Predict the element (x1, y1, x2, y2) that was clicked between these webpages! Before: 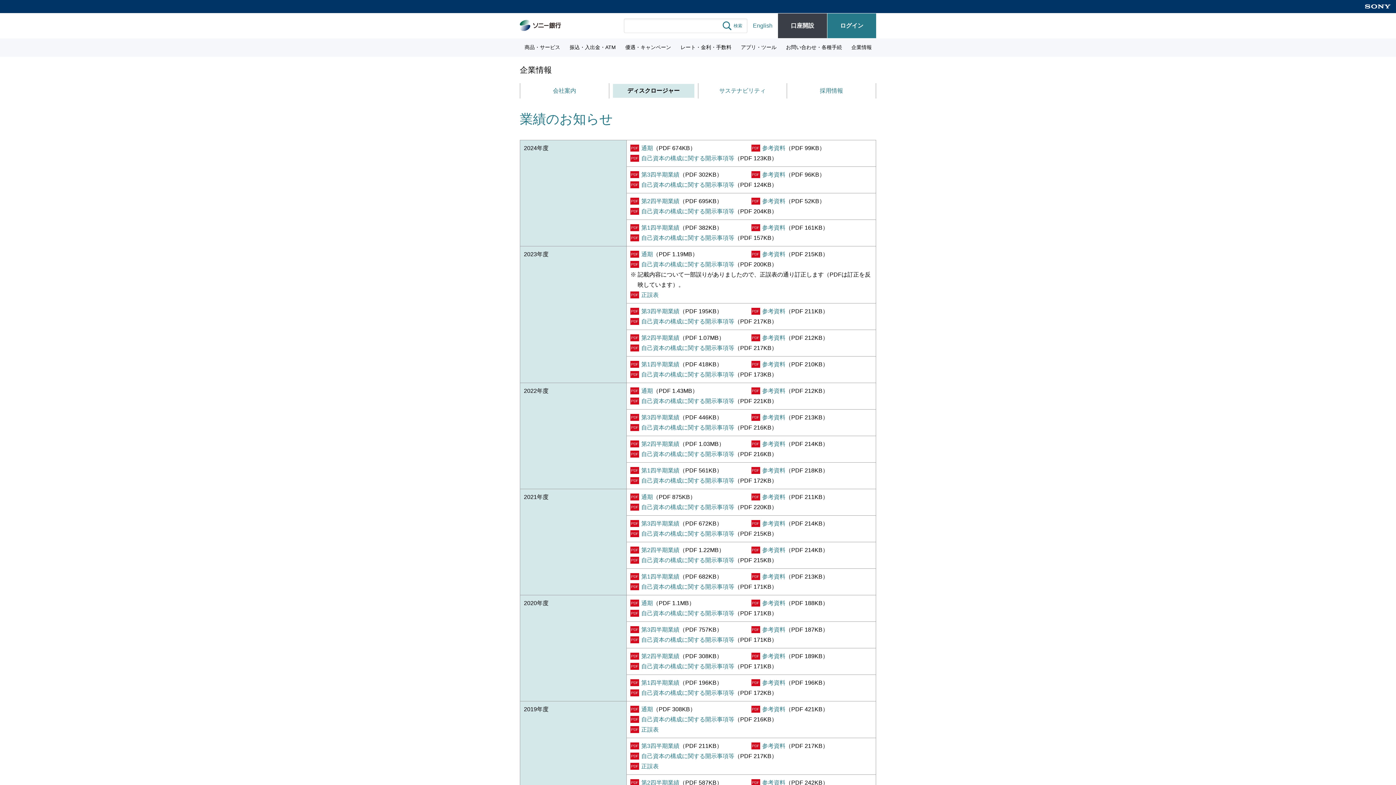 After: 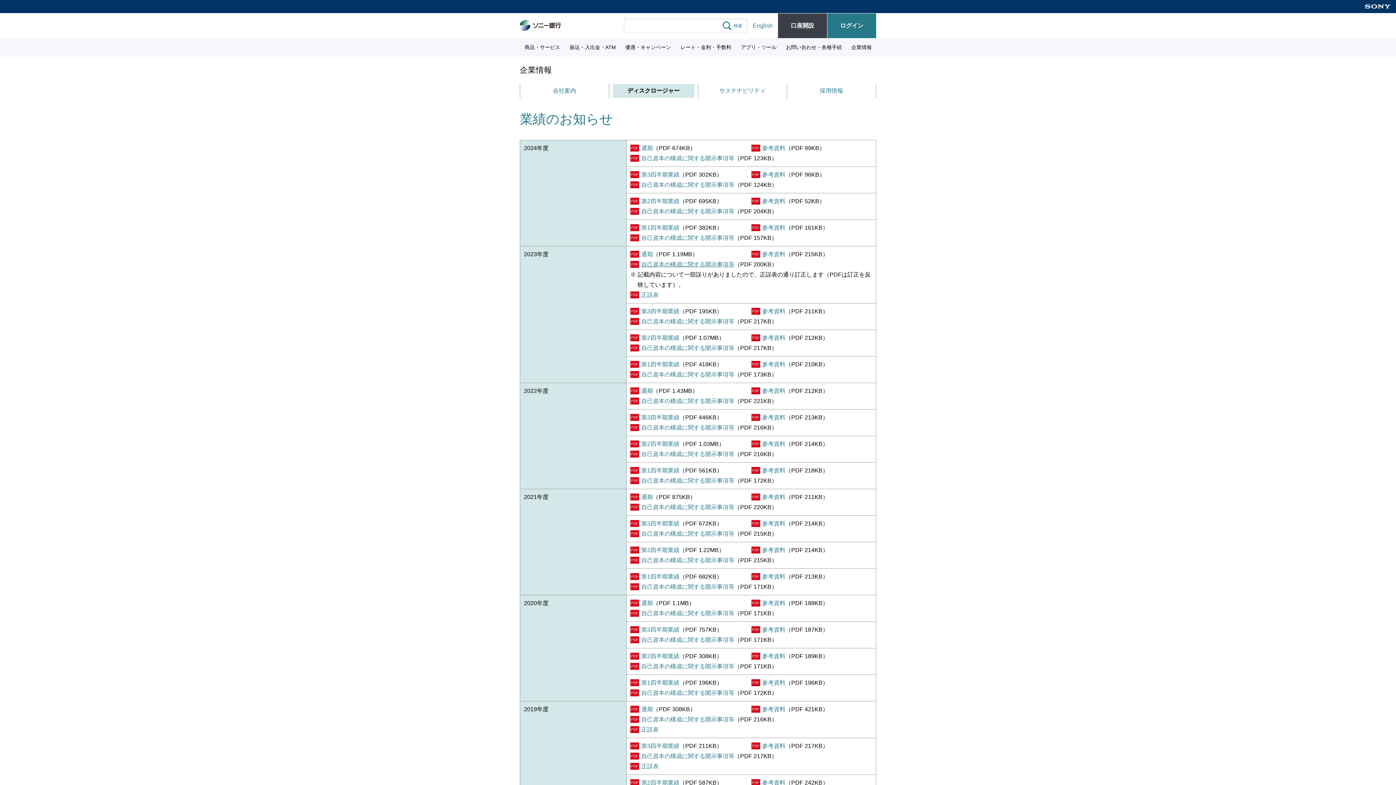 Action: bbox: (641, 261, 734, 267) label: 自己資本の構成に関する開示事項等